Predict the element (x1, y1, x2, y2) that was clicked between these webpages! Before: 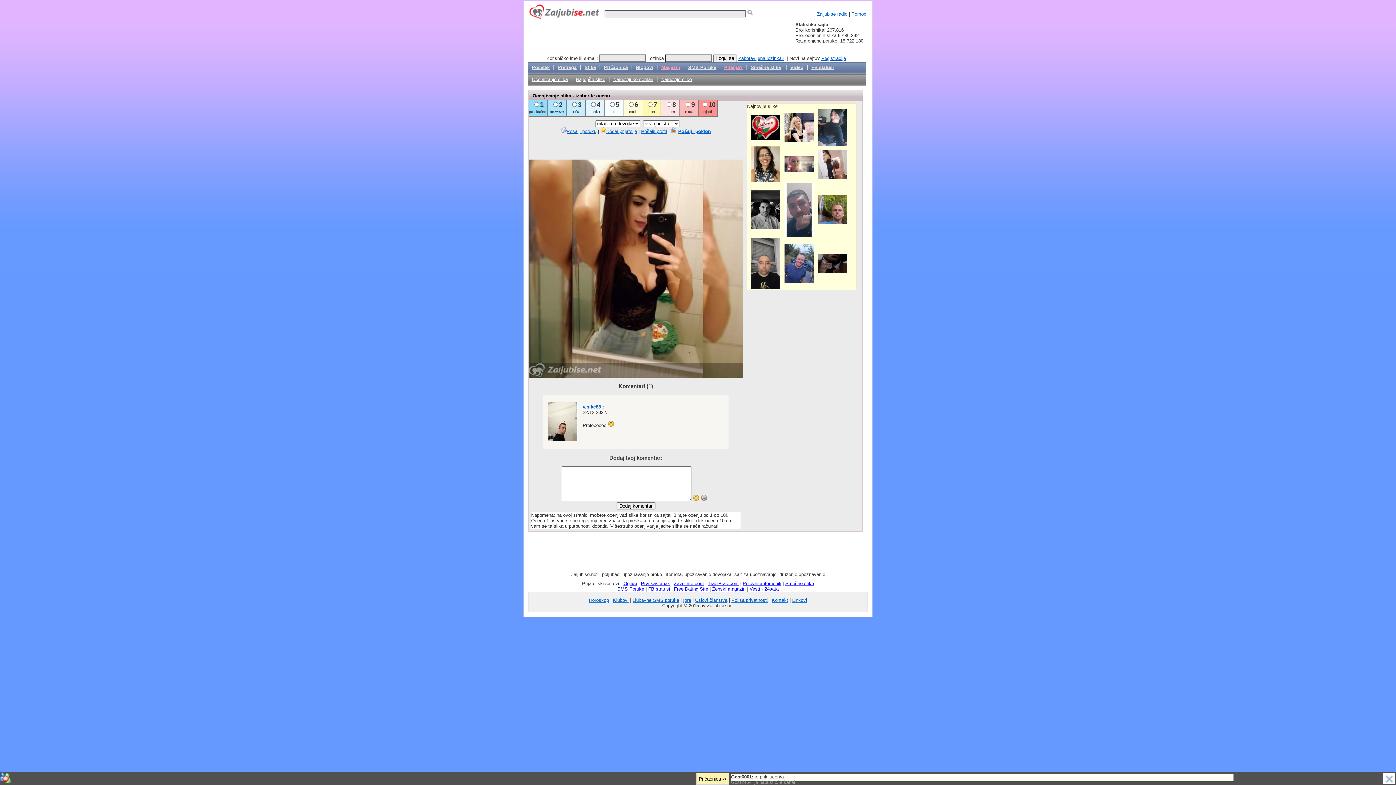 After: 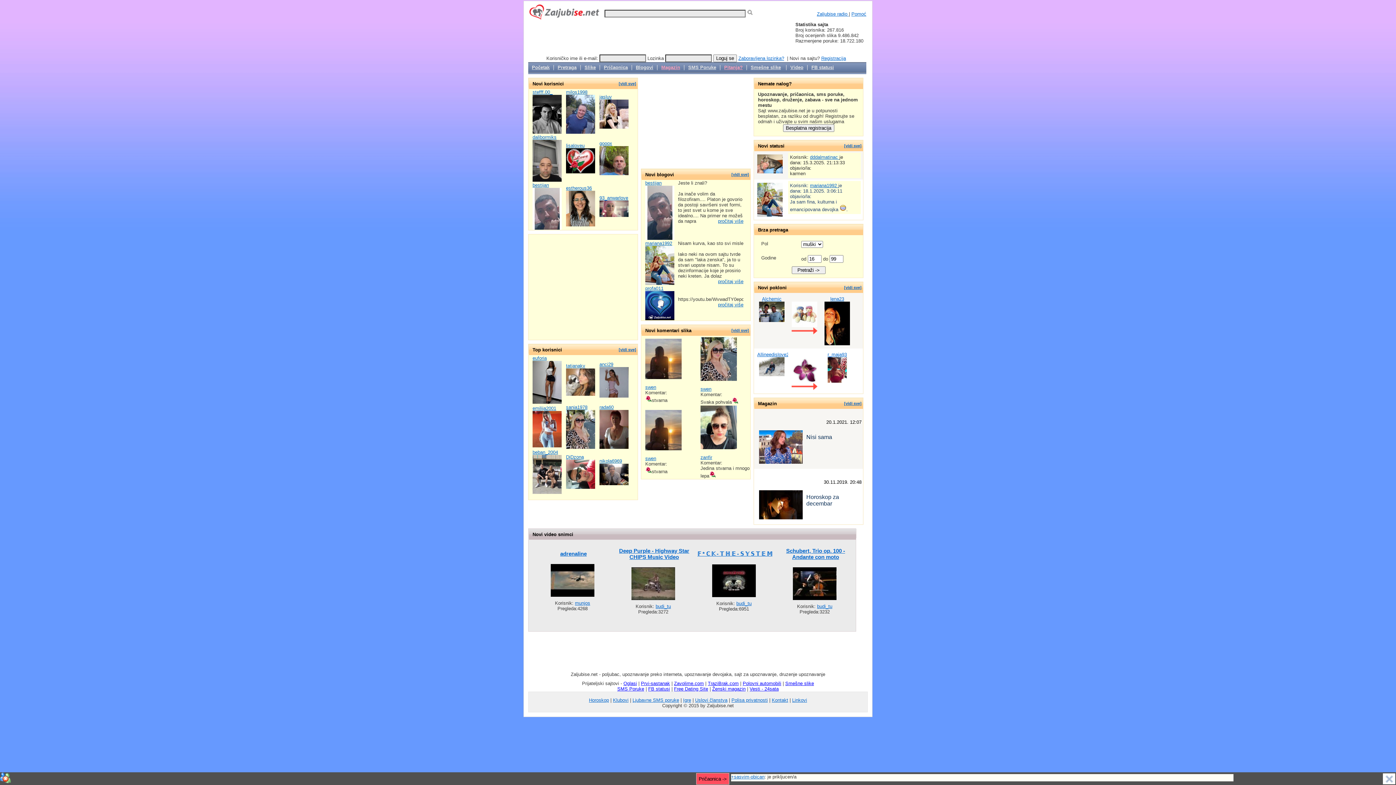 Action: bbox: (528, 15, 601, 21)